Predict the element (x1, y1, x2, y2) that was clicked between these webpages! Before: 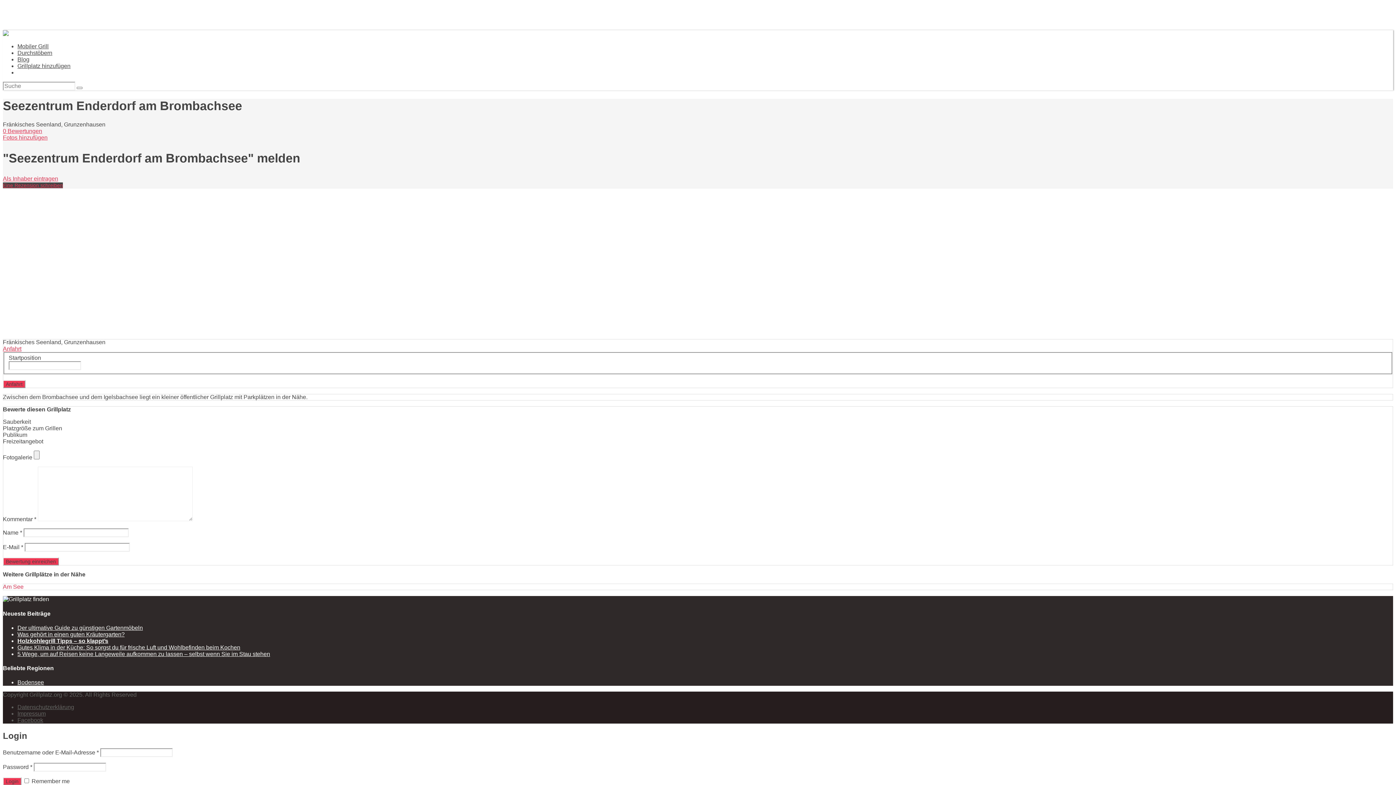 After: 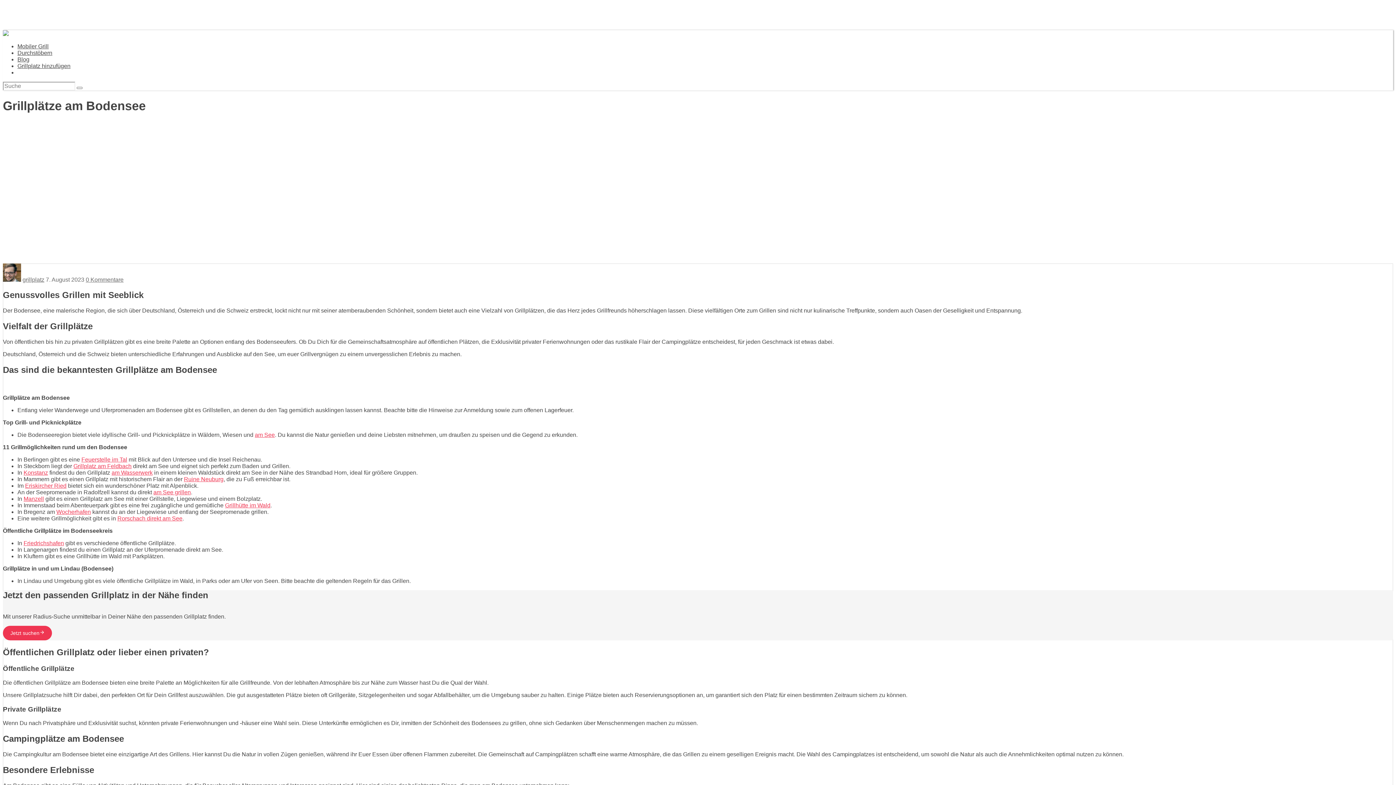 Action: label: Bodensee bbox: (17, 679, 44, 685)